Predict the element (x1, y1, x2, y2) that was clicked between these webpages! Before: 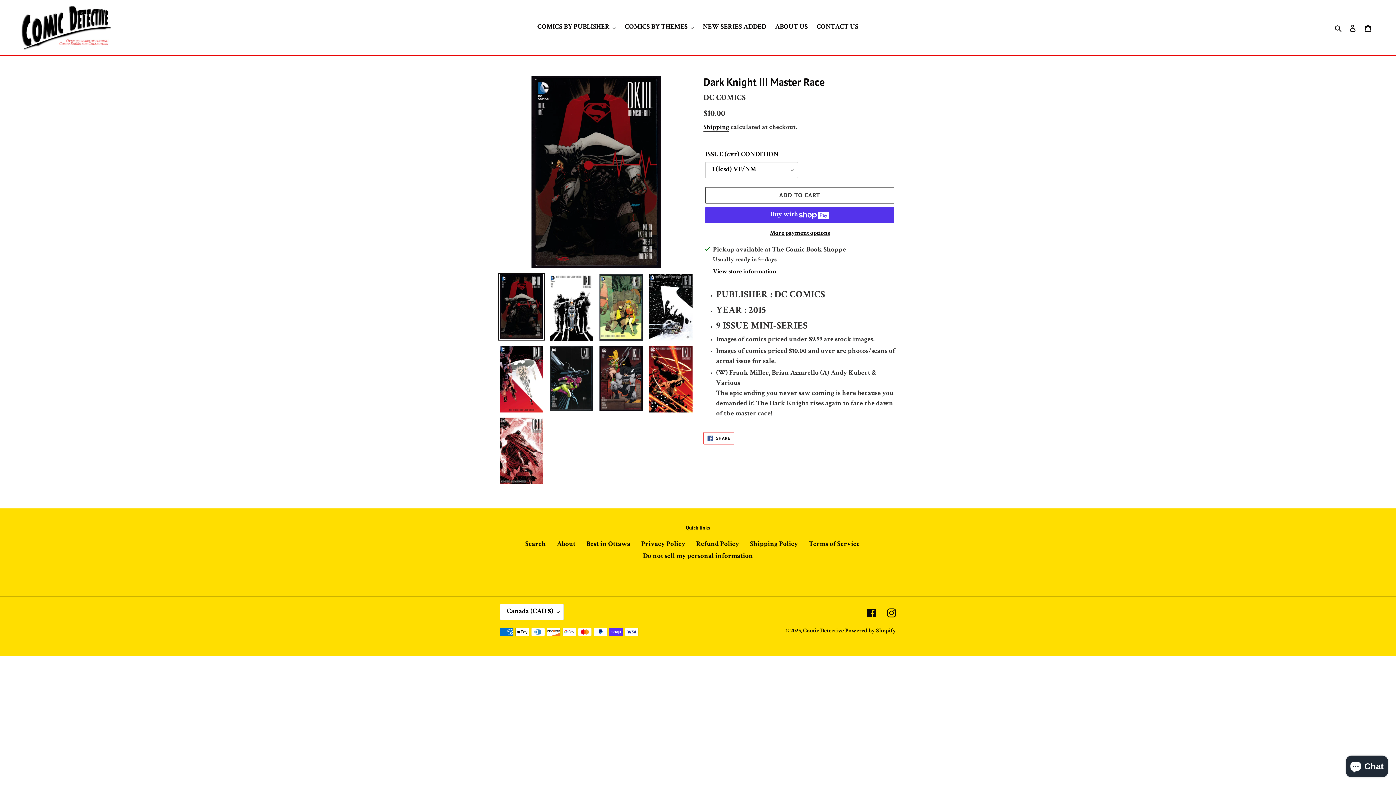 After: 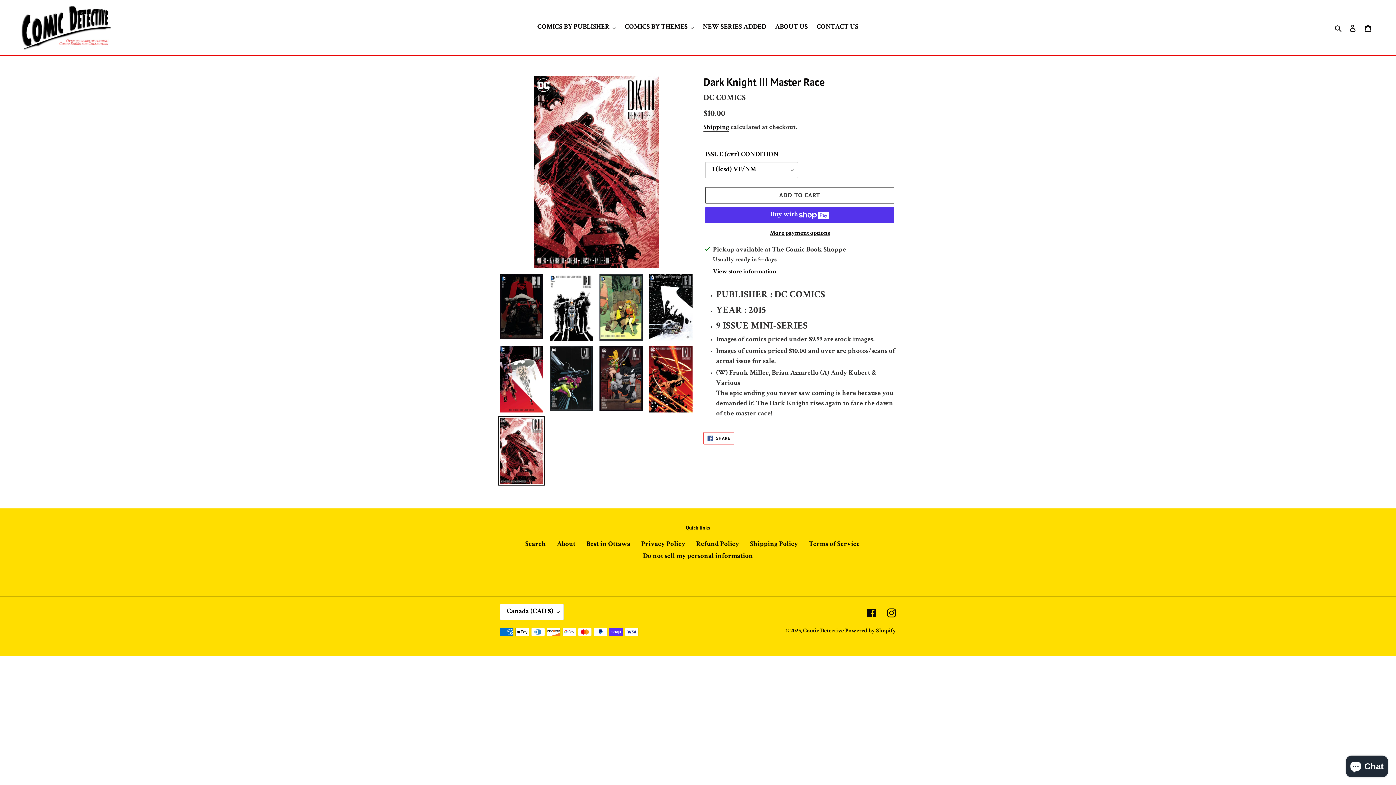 Action: bbox: (498, 416, 544, 485)